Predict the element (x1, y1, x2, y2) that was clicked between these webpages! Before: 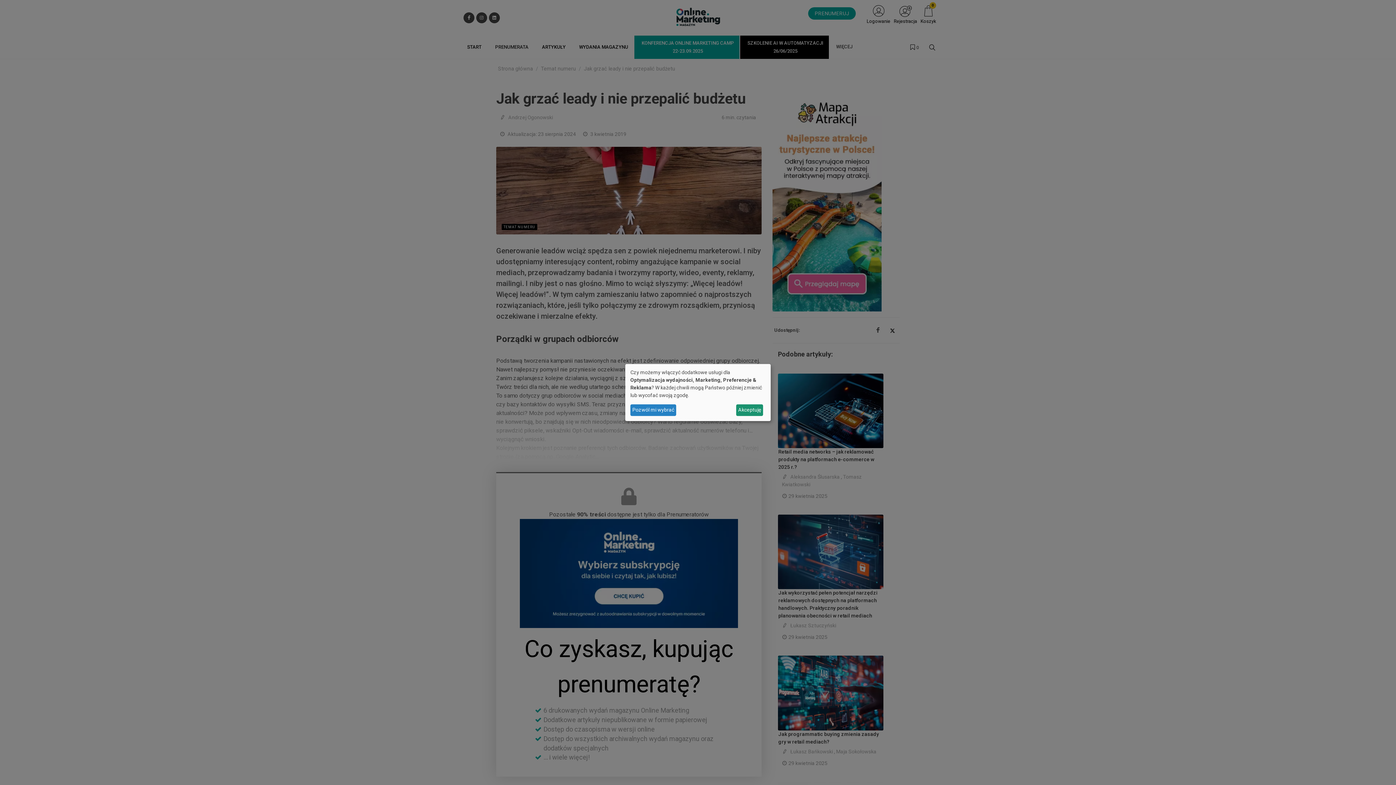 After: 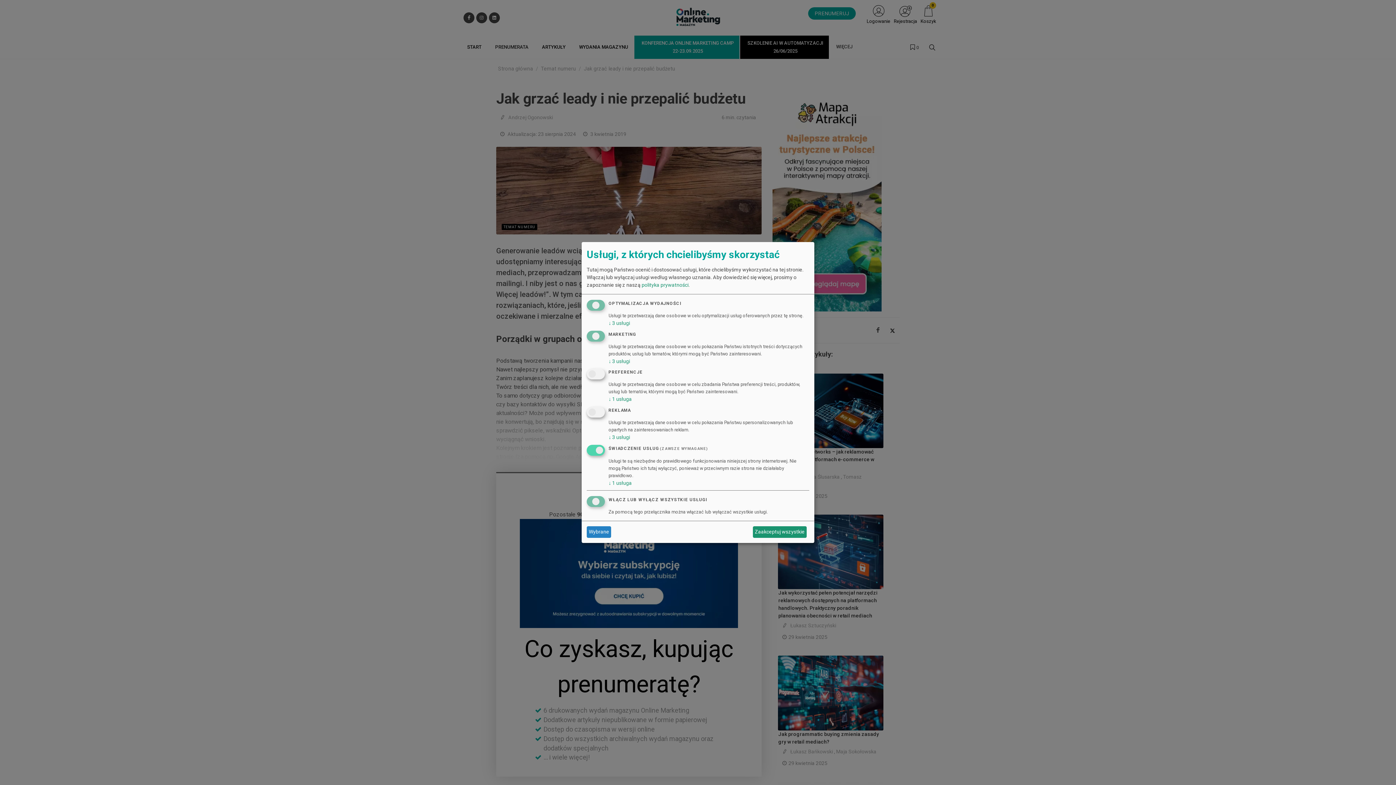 Action: bbox: (630, 404, 676, 416) label: Pozwól mi wybrać